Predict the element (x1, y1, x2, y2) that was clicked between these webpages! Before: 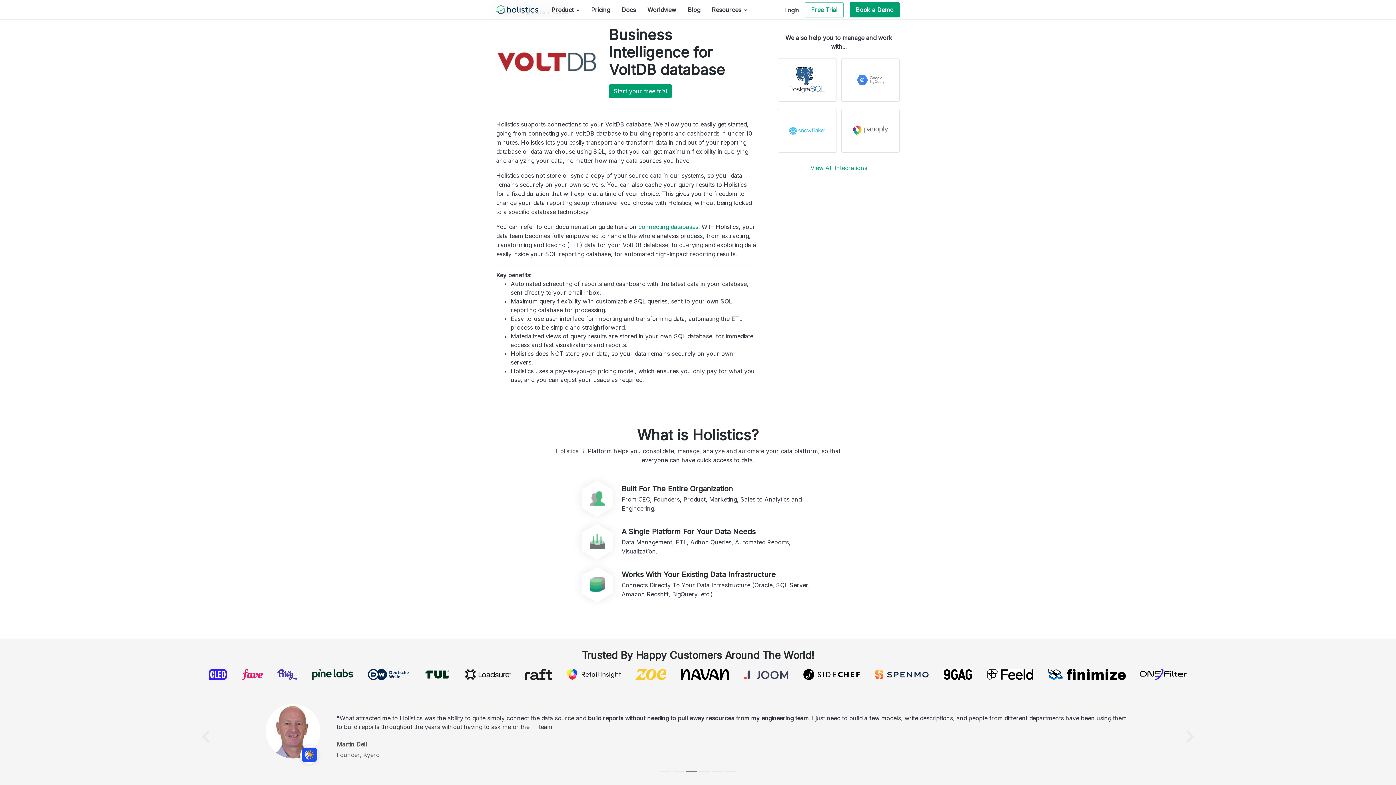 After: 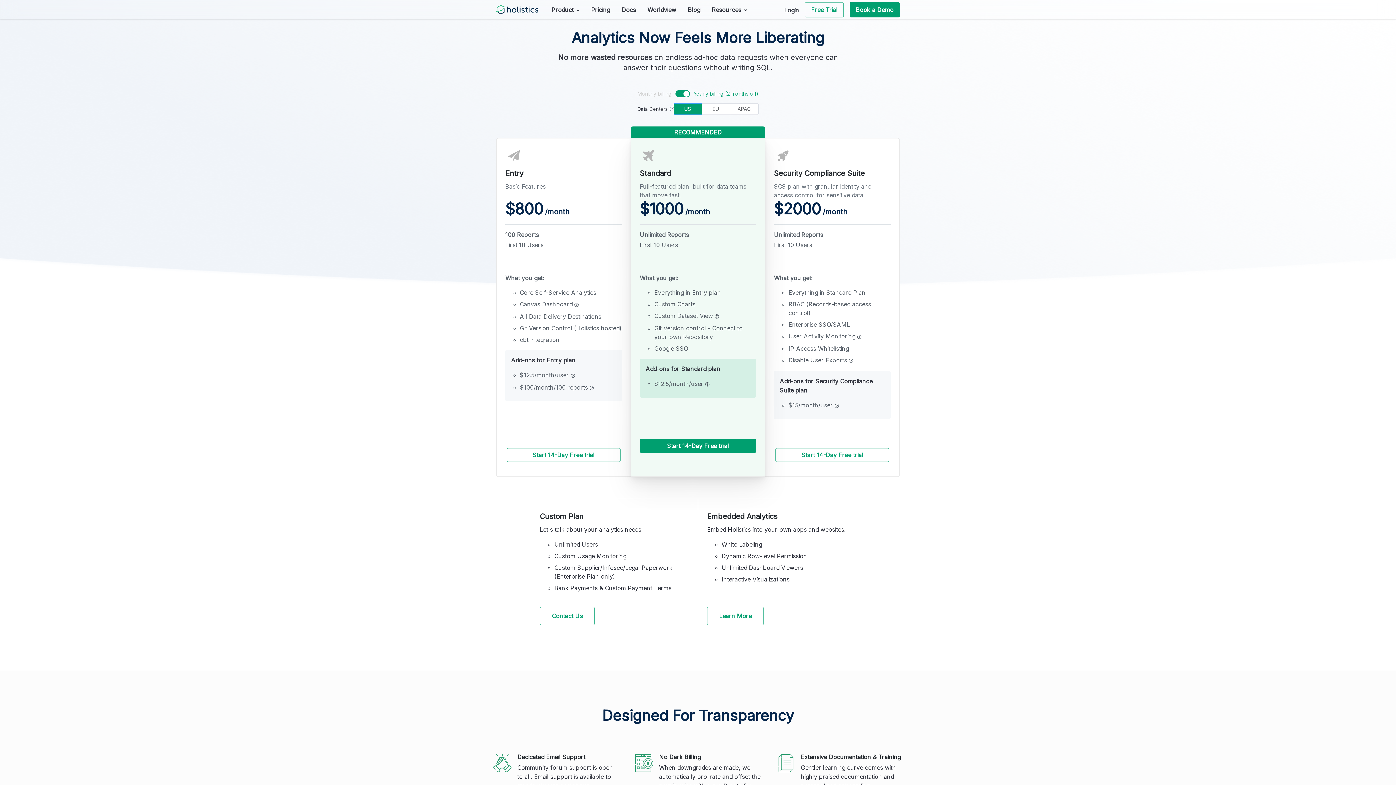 Action: label: Pricing bbox: (585, 2, 616, 16)